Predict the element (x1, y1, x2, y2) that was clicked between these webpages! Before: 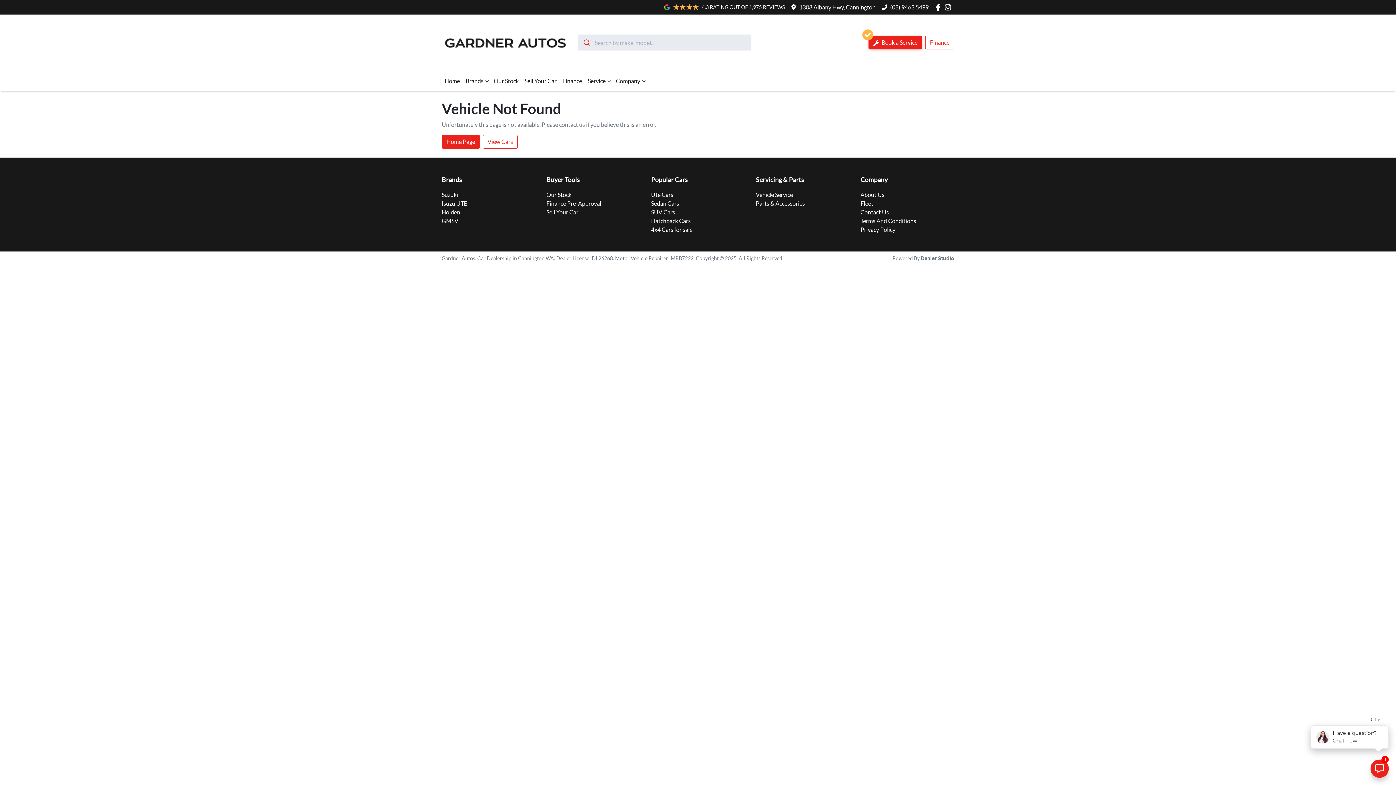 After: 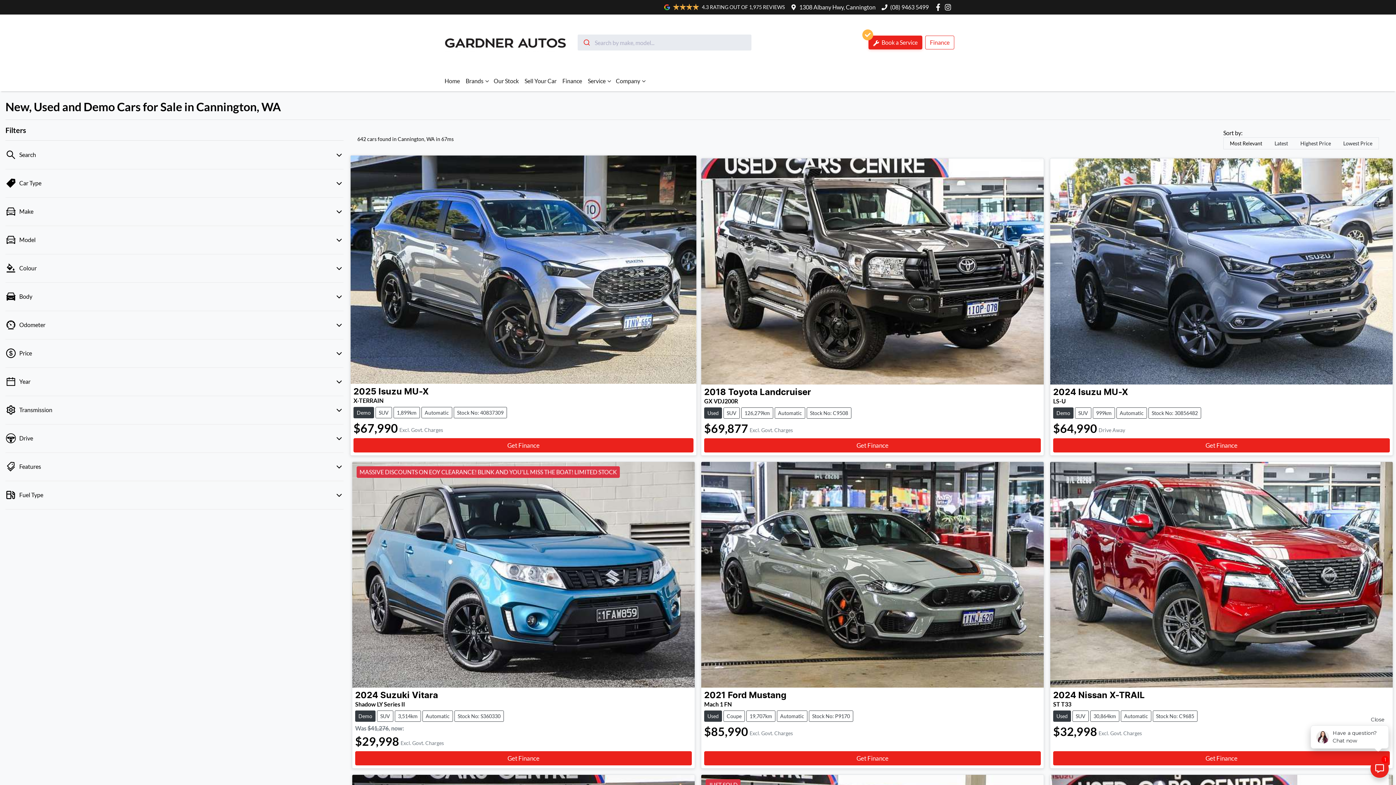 Action: label: Our Stock bbox: (546, 191, 571, 198)